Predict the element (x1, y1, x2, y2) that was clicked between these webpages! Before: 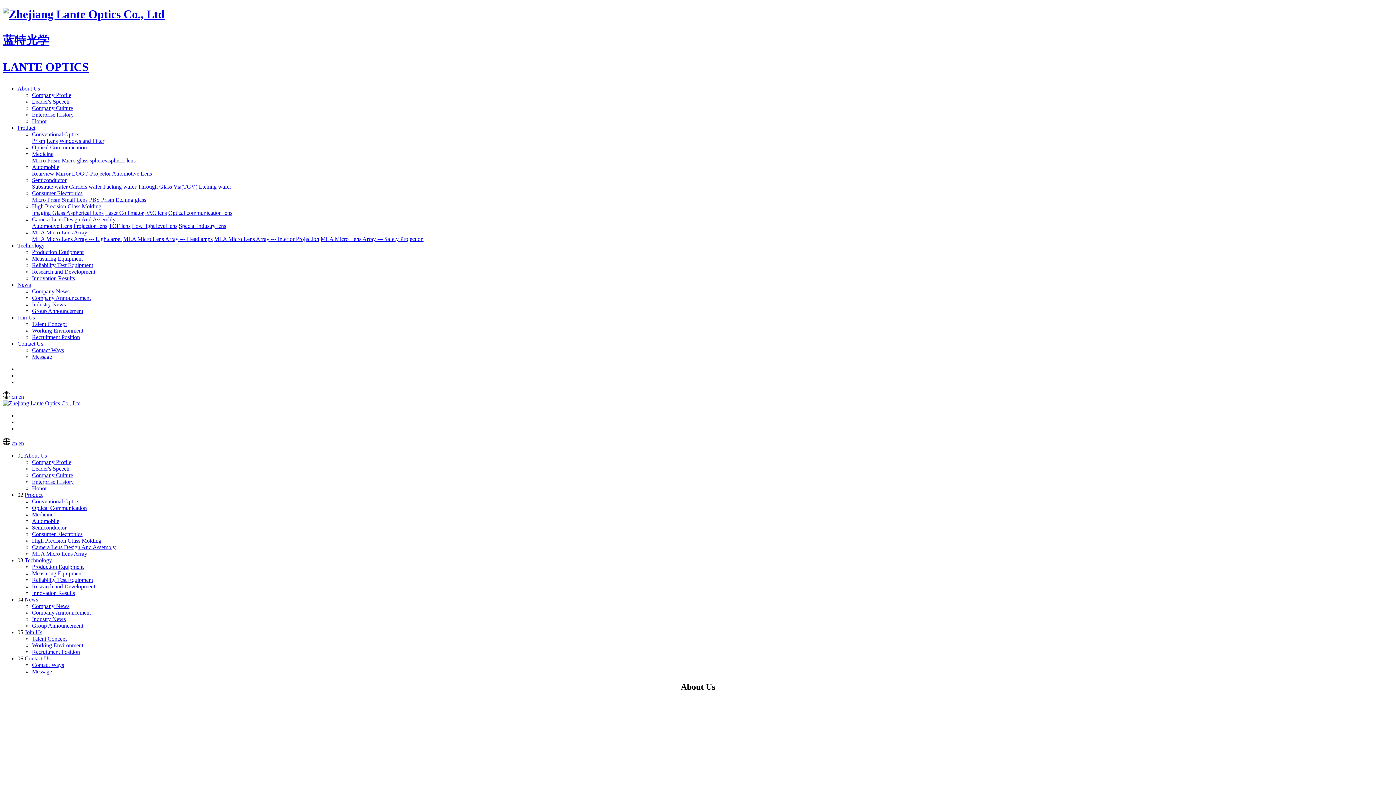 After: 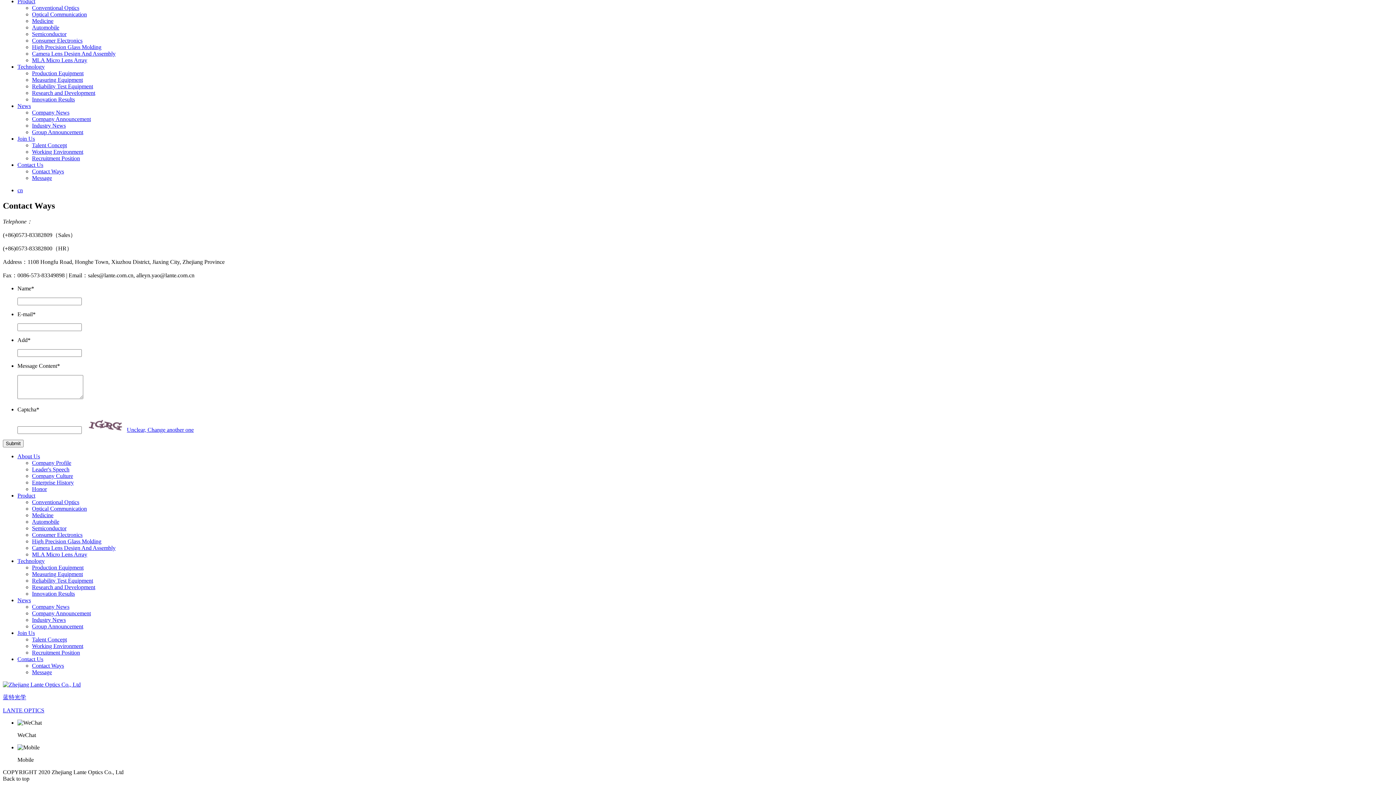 Action: bbox: (32, 353, 52, 360) label: Message